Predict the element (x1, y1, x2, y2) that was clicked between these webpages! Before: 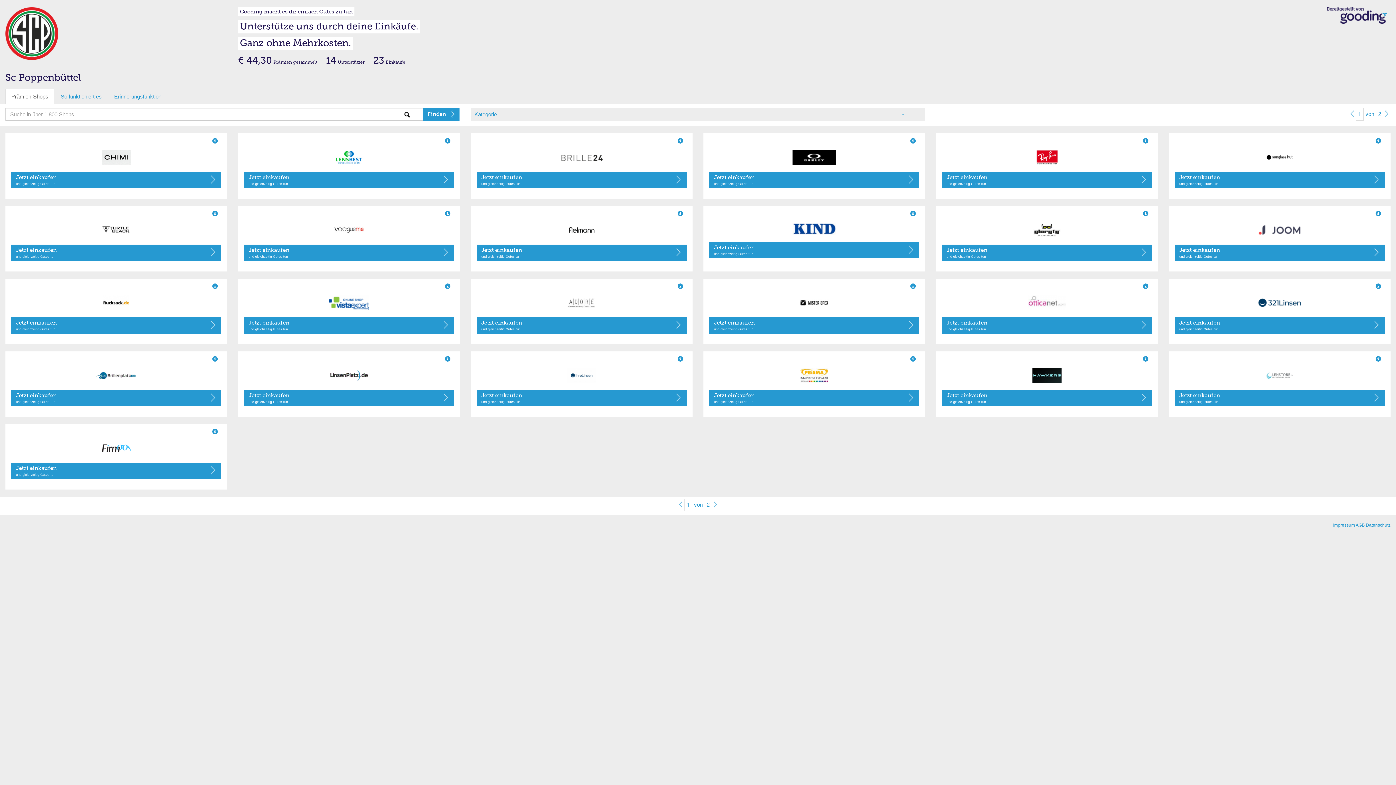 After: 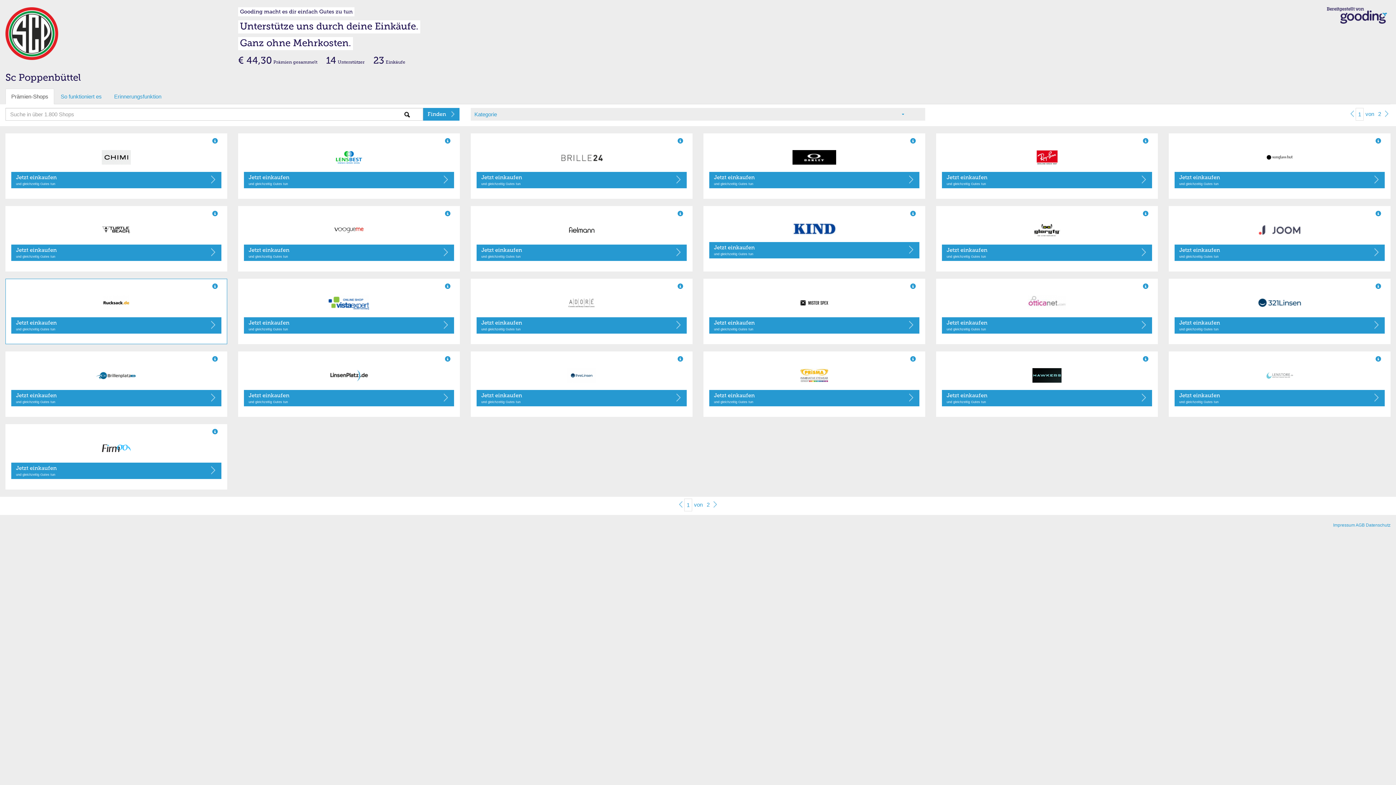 Action: bbox: (11, 295, 221, 310)